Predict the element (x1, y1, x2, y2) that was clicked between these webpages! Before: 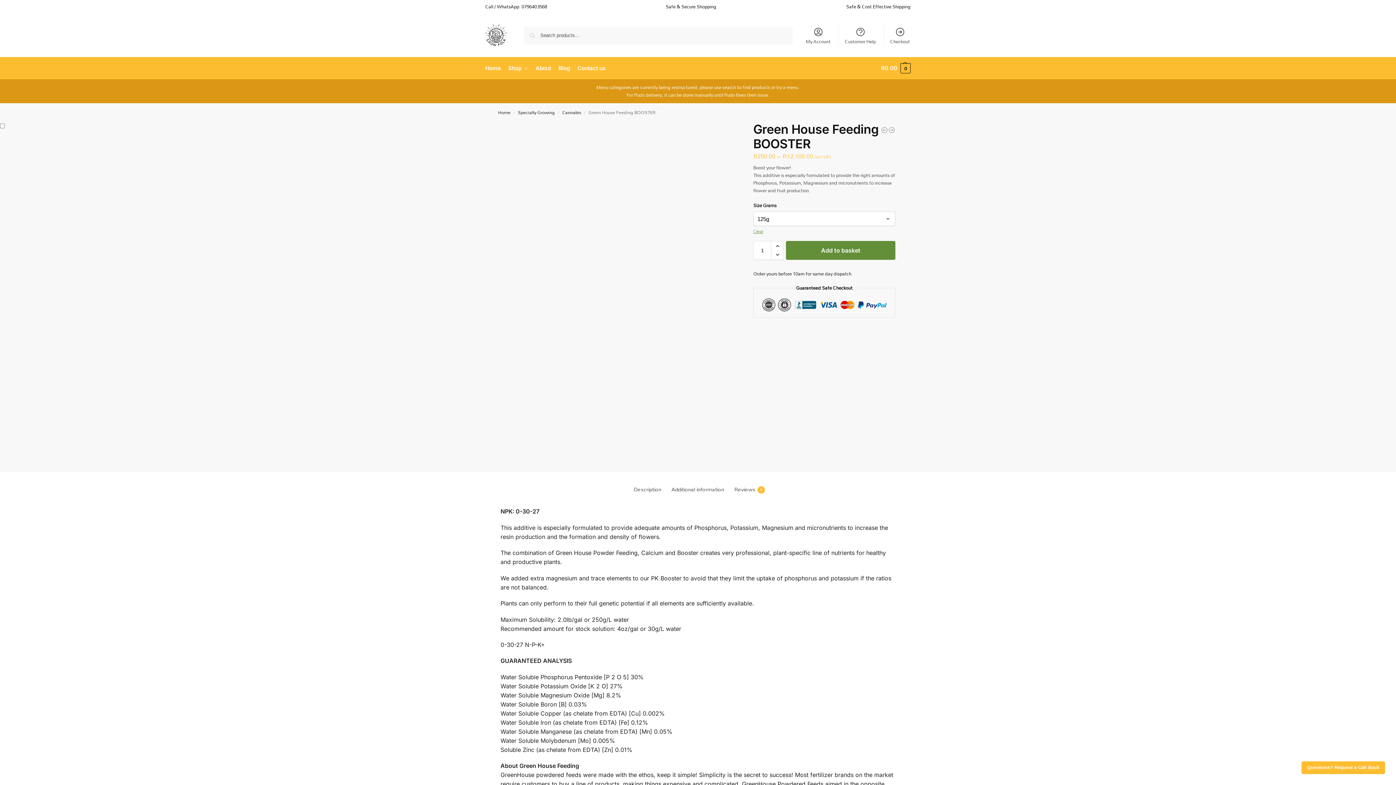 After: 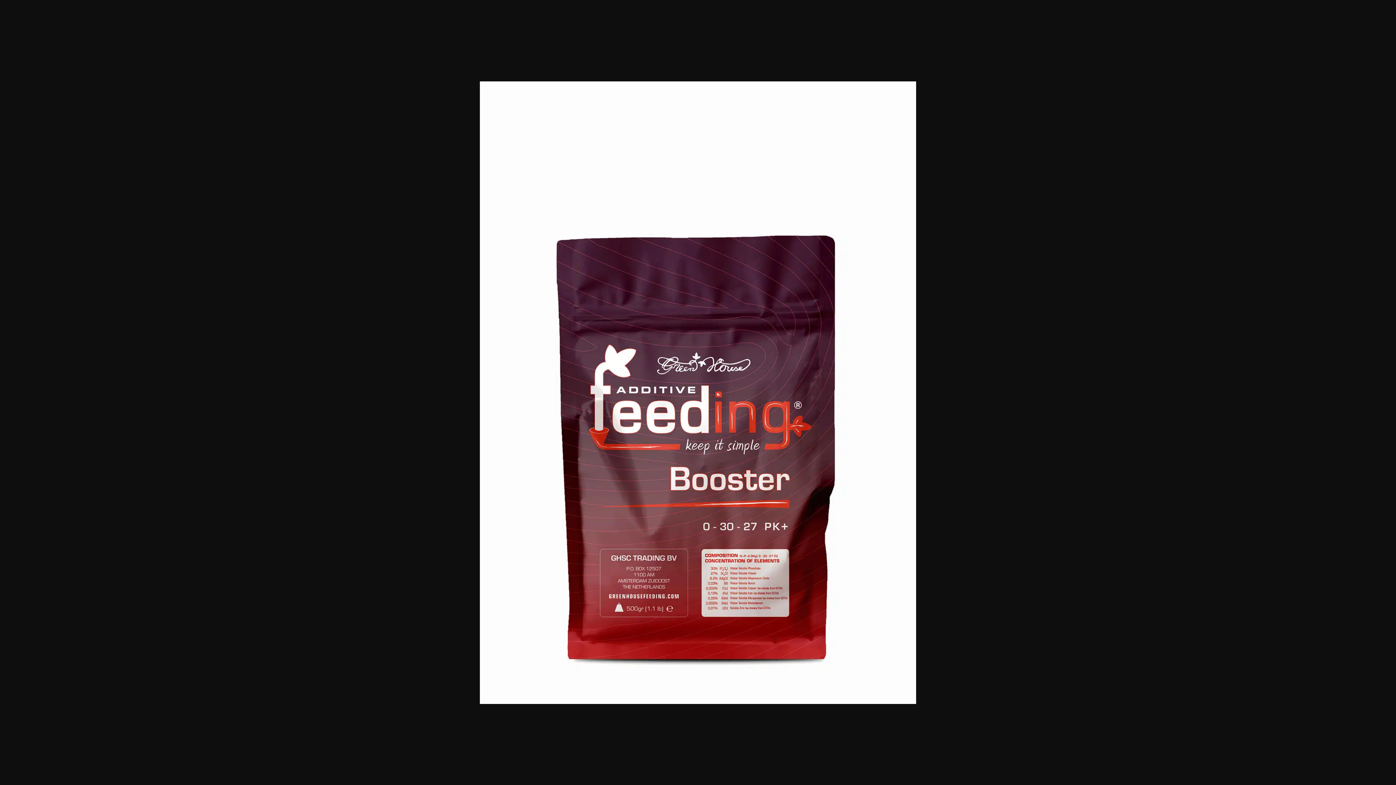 Action: bbox: (500, 122, 737, 460)